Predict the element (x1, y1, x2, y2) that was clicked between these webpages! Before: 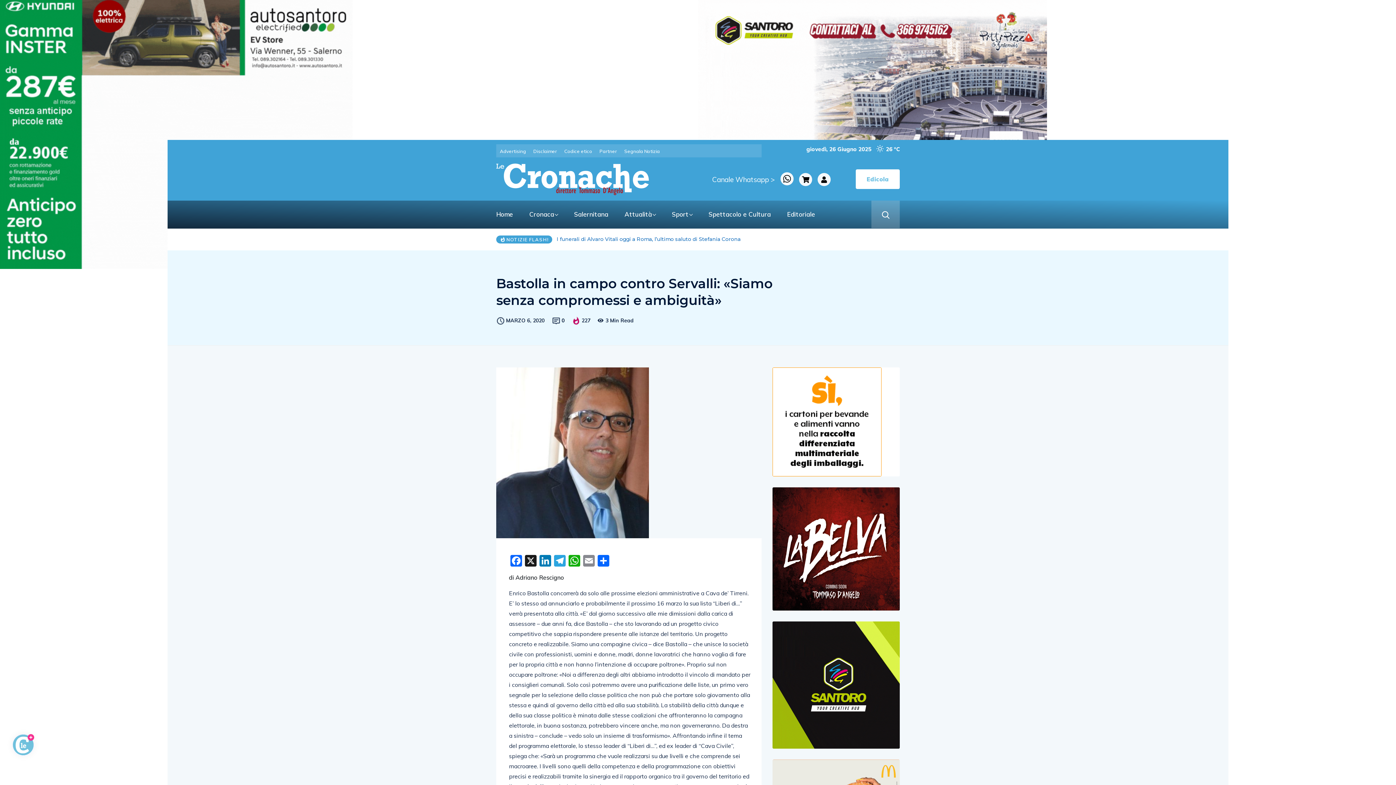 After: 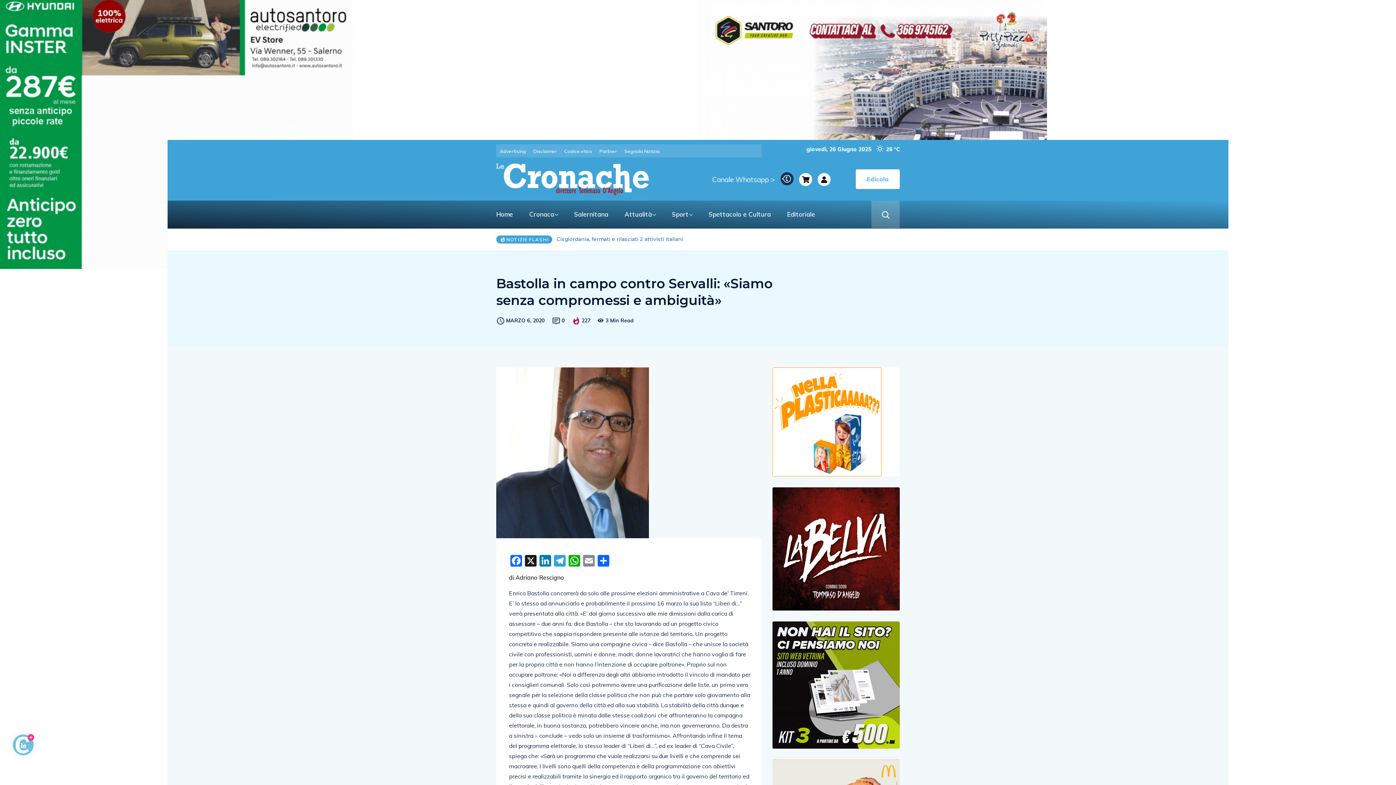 Action: bbox: (780, 172, 793, 185)